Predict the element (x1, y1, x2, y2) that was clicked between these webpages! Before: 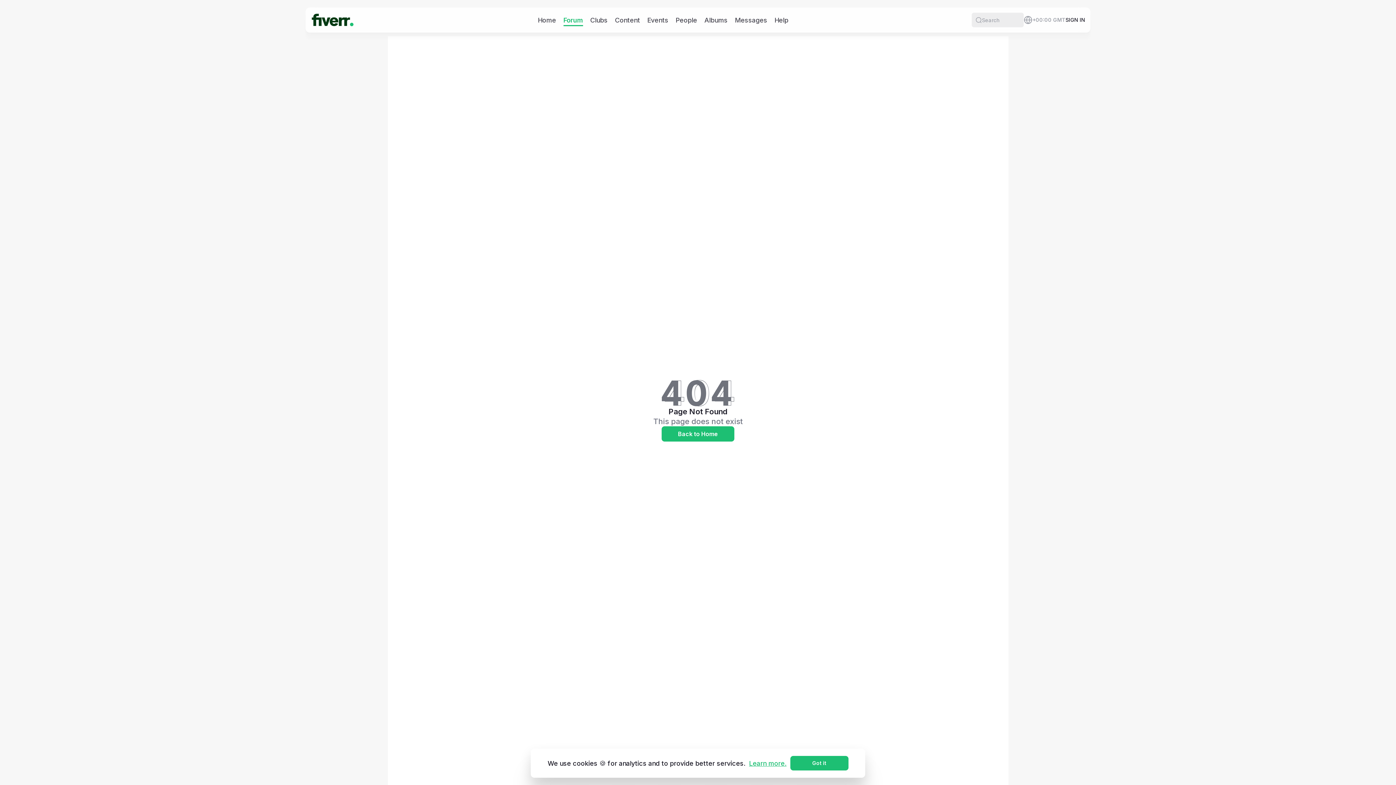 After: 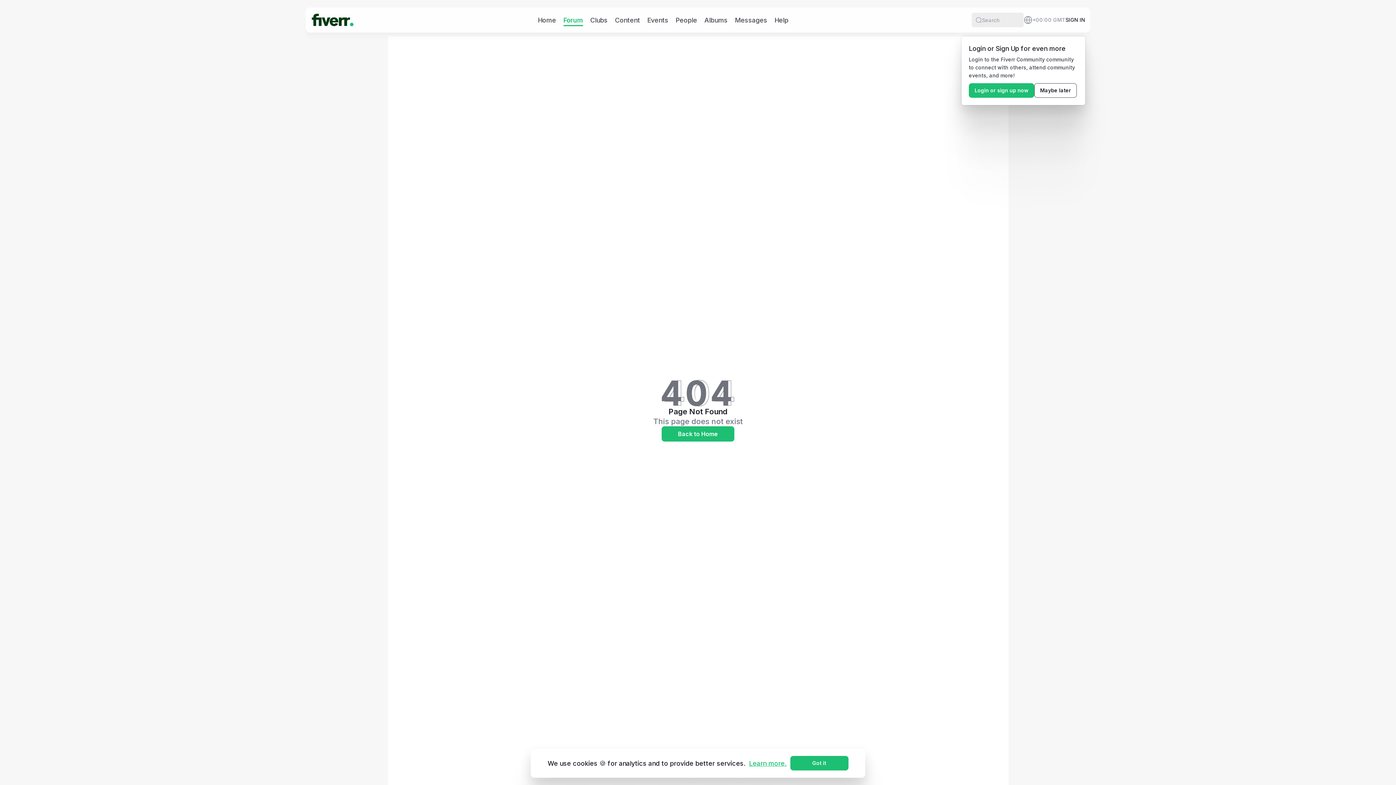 Action: label: Learn more. bbox: (745, 759, 790, 767)